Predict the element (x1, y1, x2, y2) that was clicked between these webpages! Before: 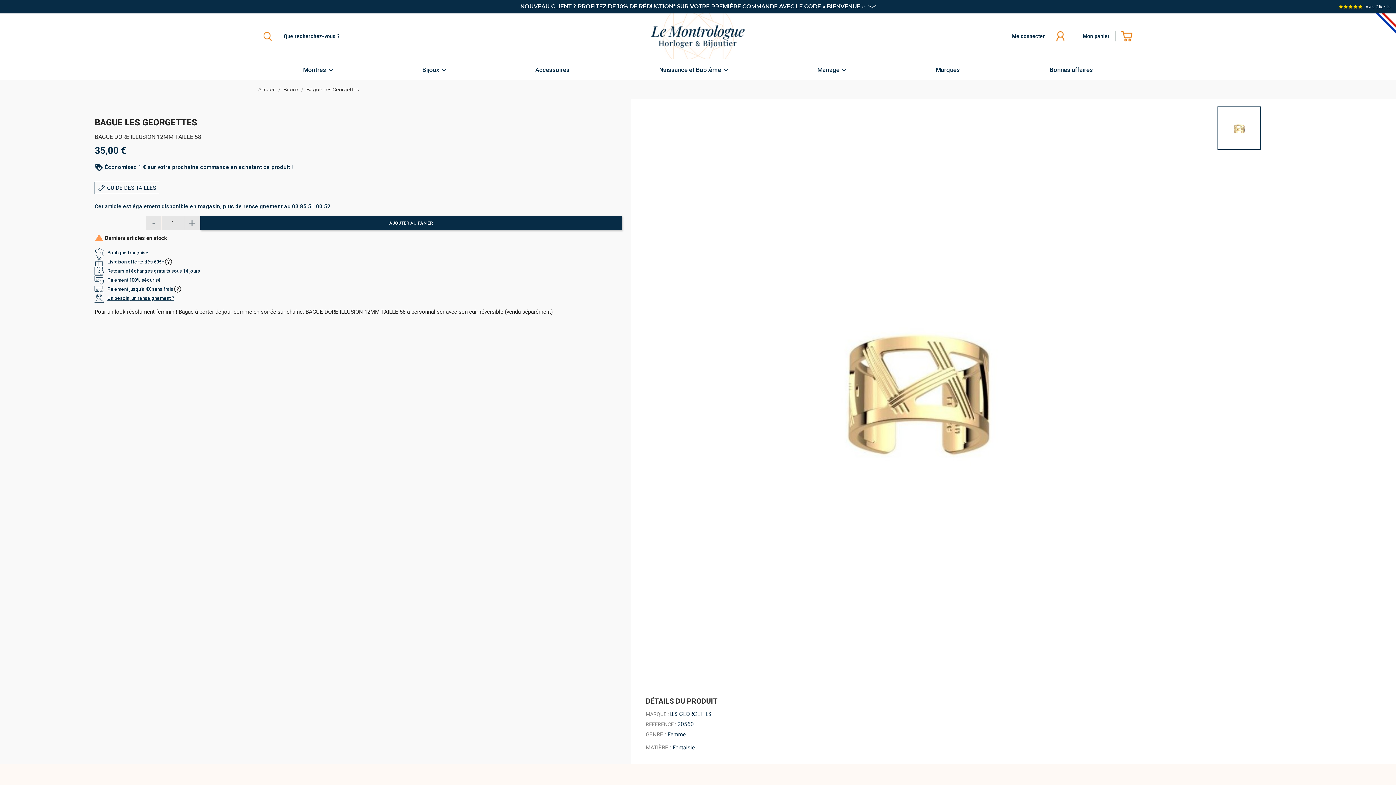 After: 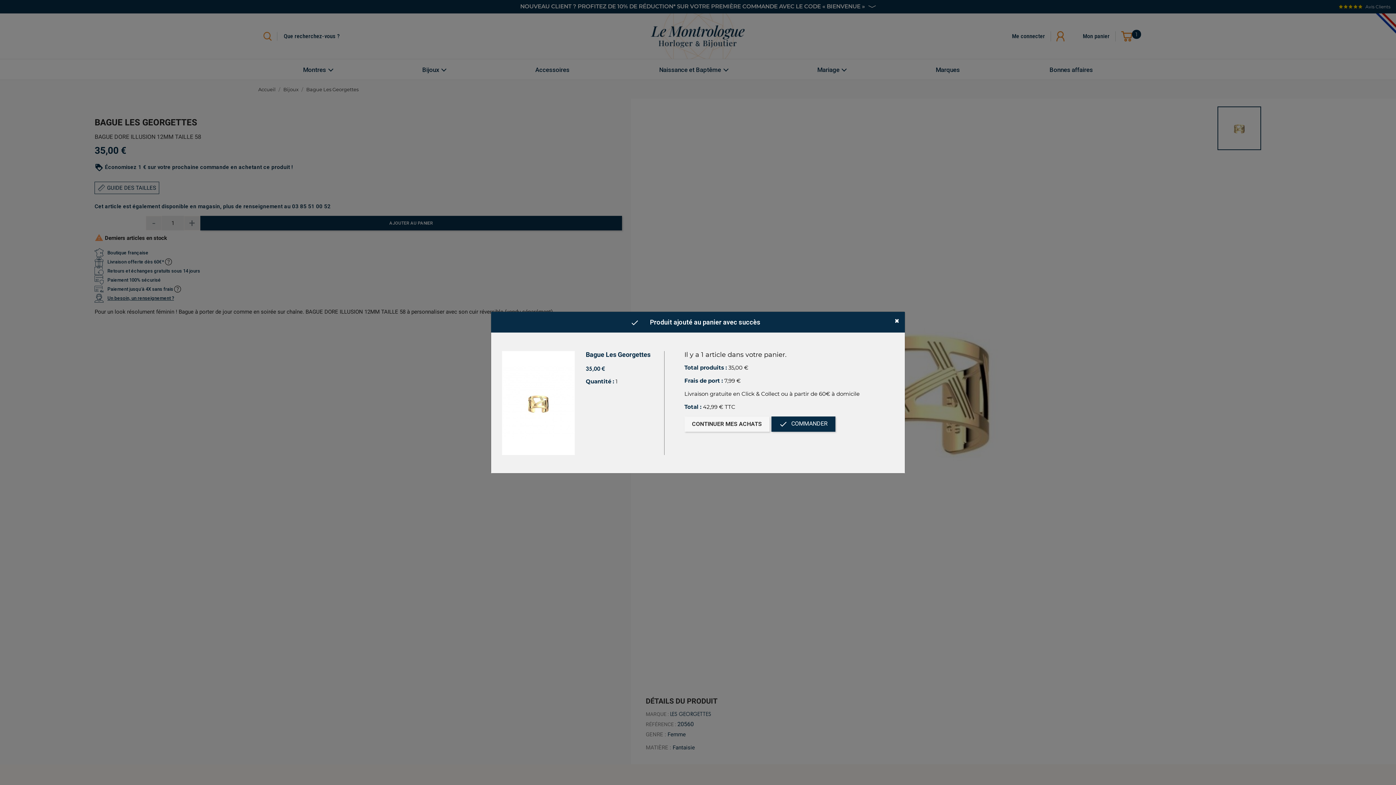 Action: bbox: (200, 216, 622, 230) label: AJOUTER AU PANIER